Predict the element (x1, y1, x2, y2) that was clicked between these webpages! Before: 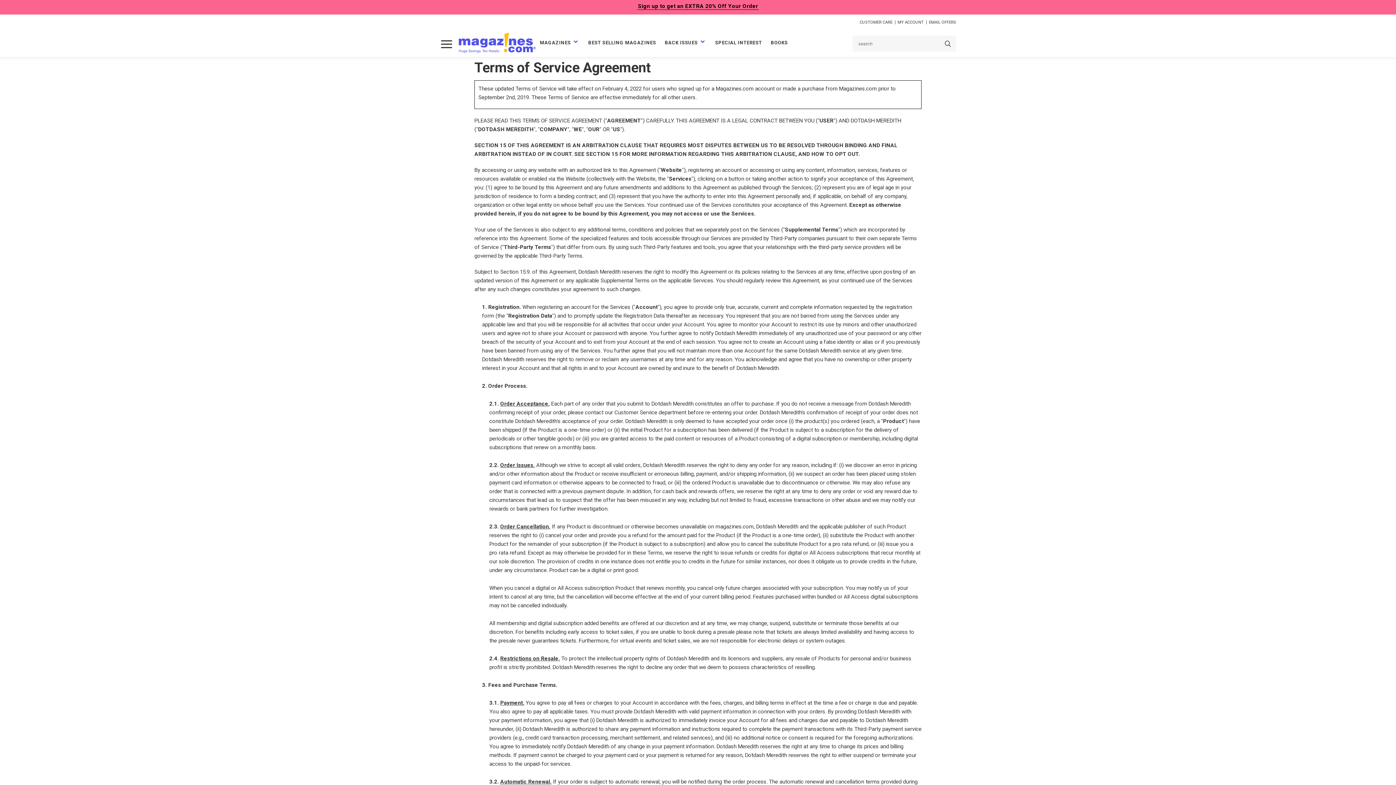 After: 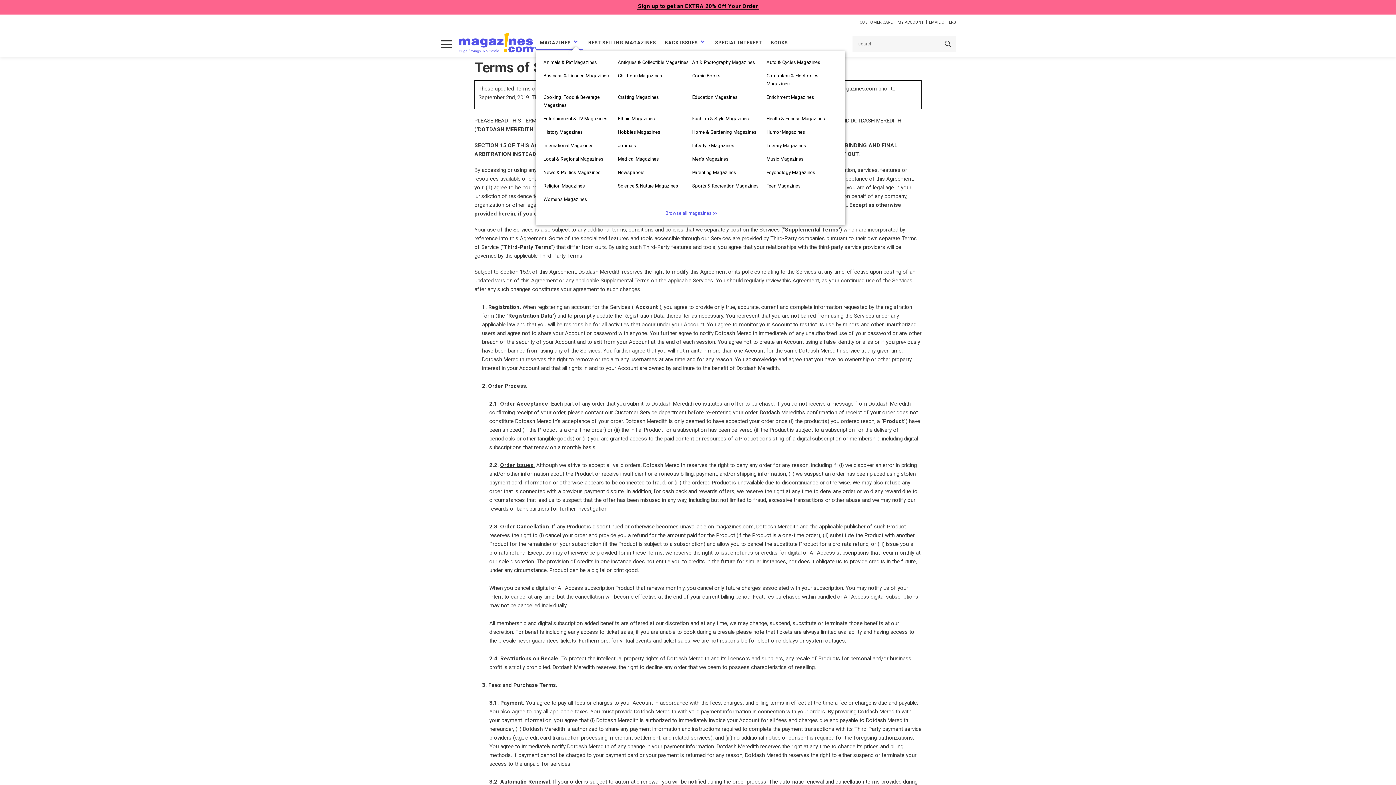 Action: bbox: (536, 34, 583, 51) label: MAGAZINES